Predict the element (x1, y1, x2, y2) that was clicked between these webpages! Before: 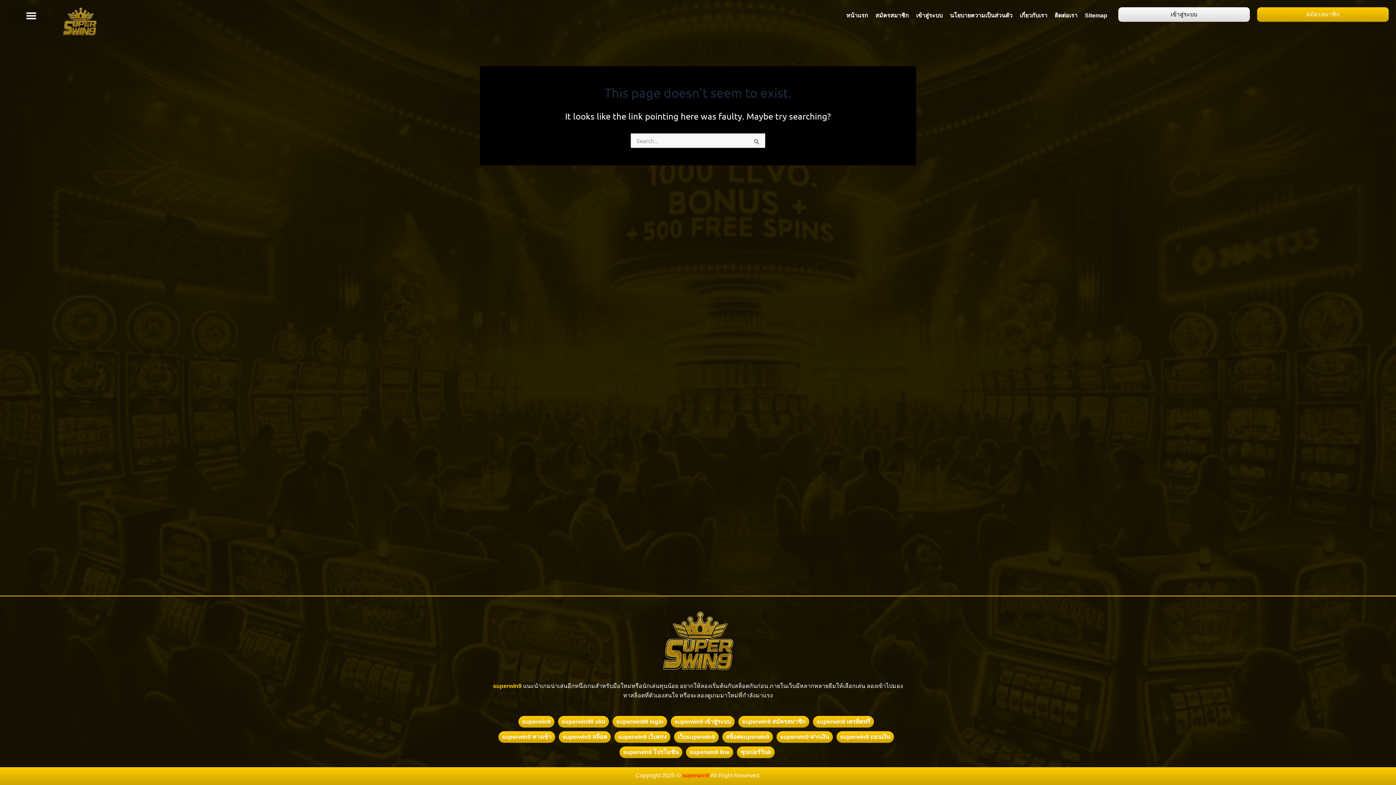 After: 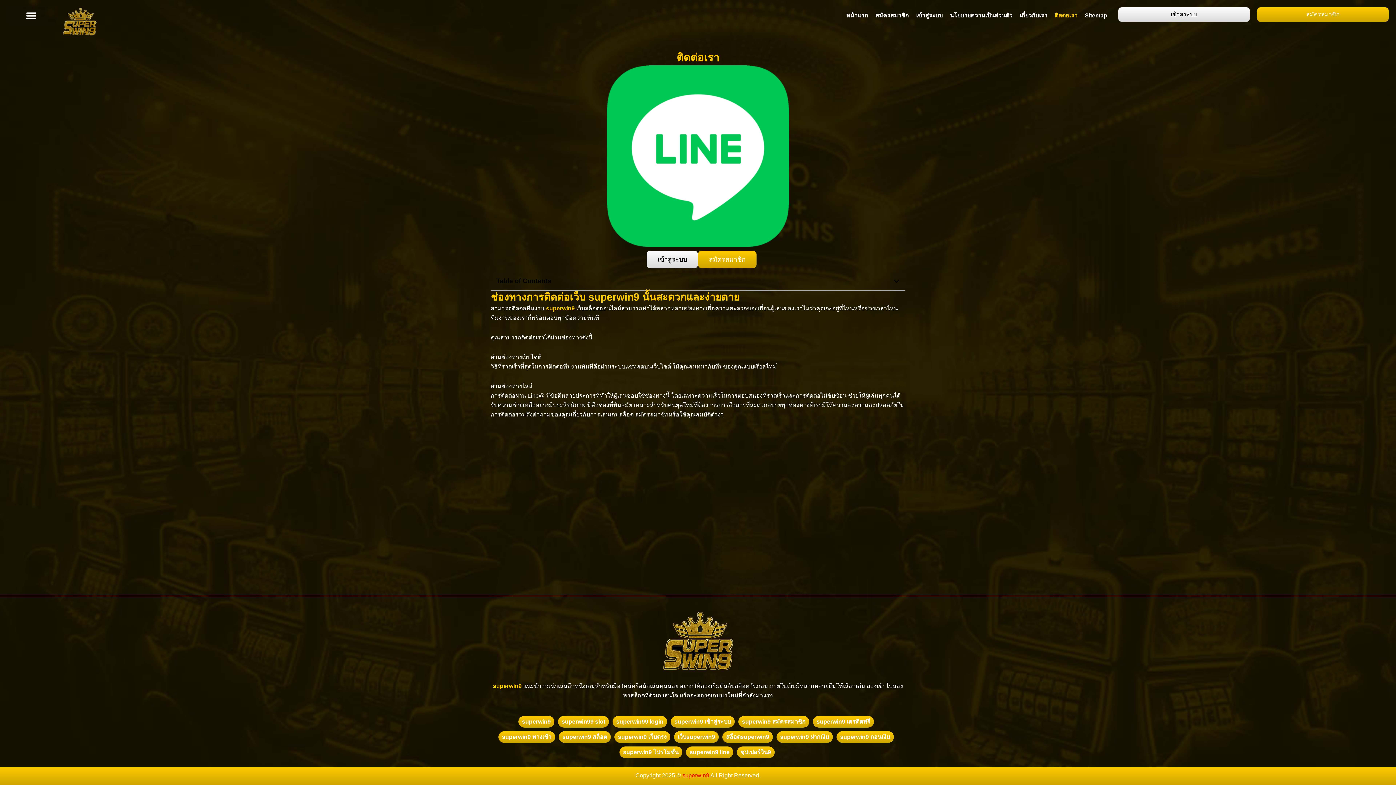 Action: label: ติดต่อเรา bbox: (1051, 7, 1081, 24)